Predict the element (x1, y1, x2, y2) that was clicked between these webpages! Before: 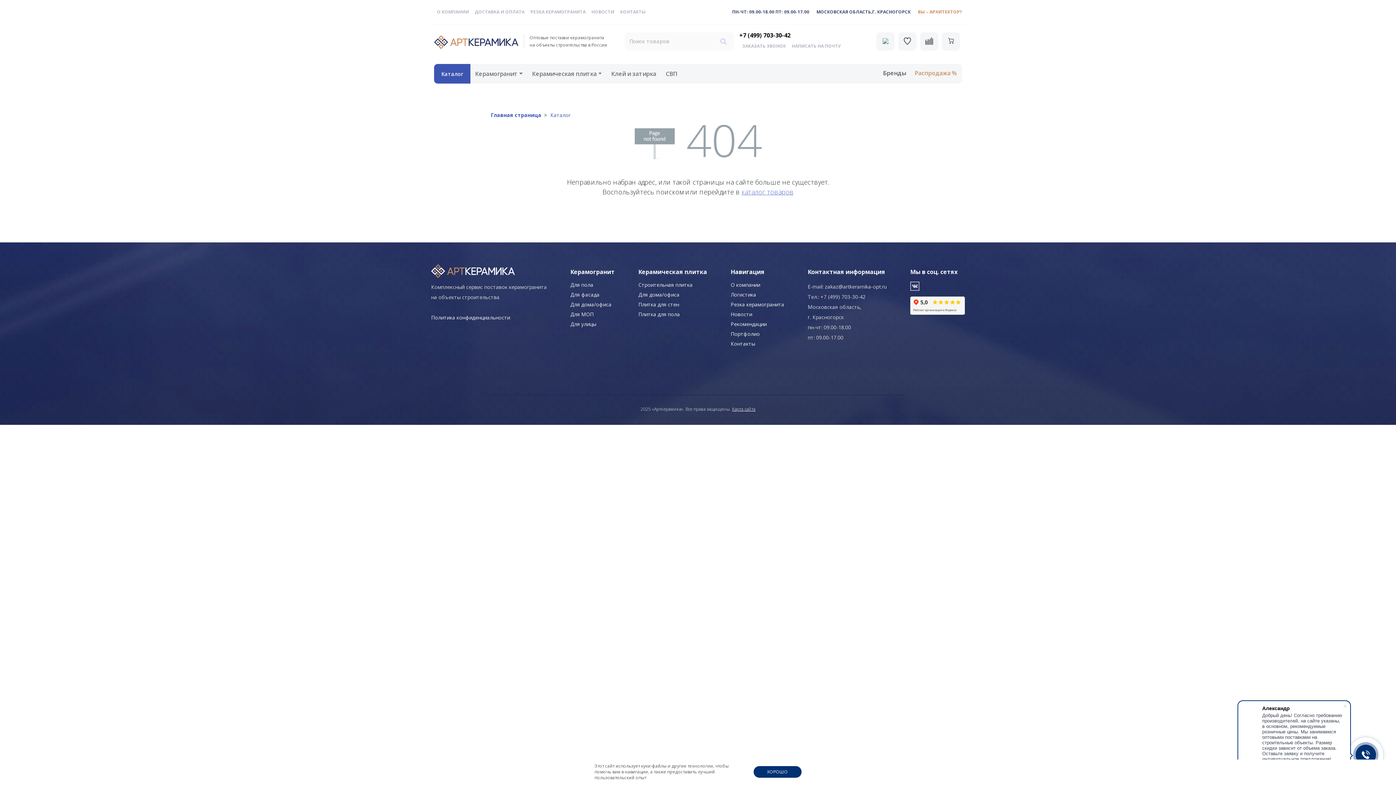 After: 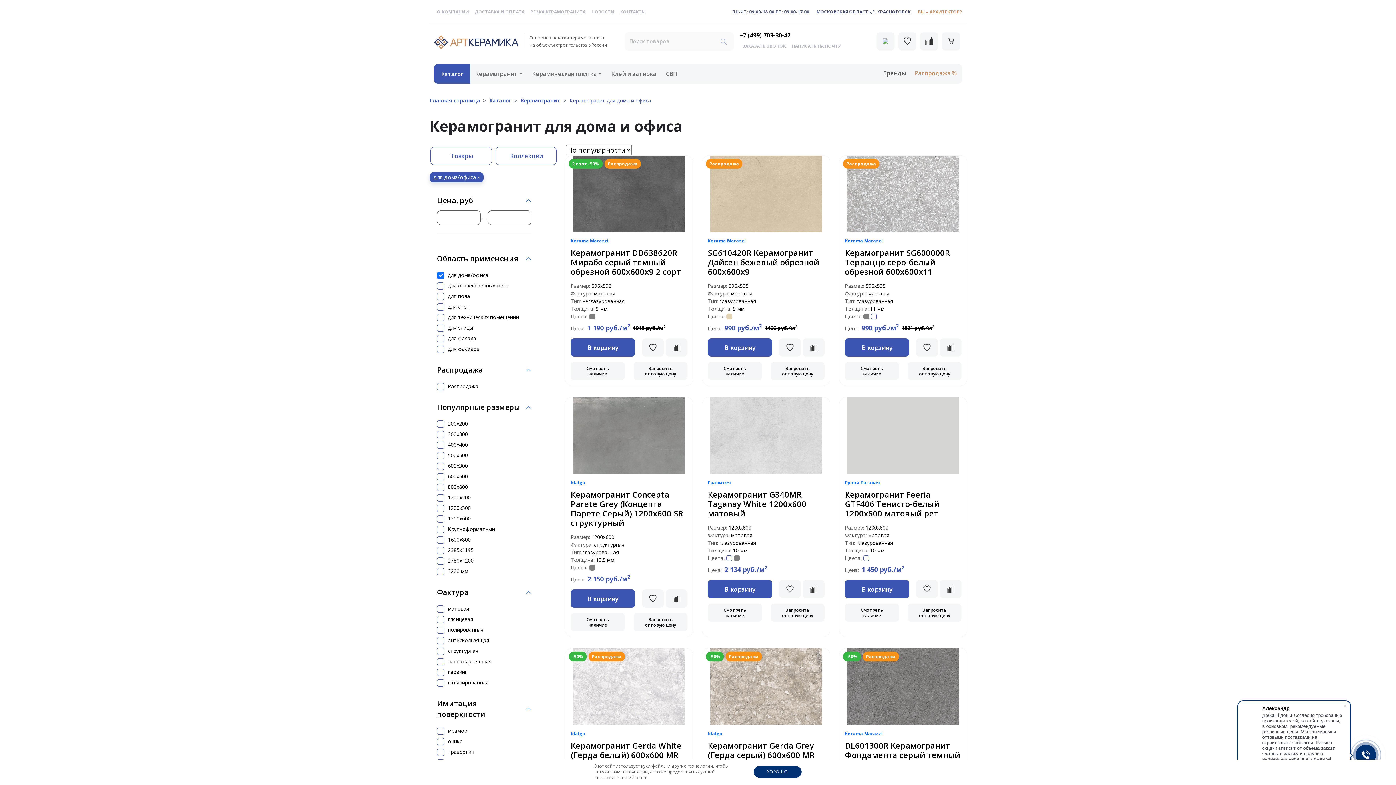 Action: label: Для дома/офиса bbox: (570, 301, 611, 308)